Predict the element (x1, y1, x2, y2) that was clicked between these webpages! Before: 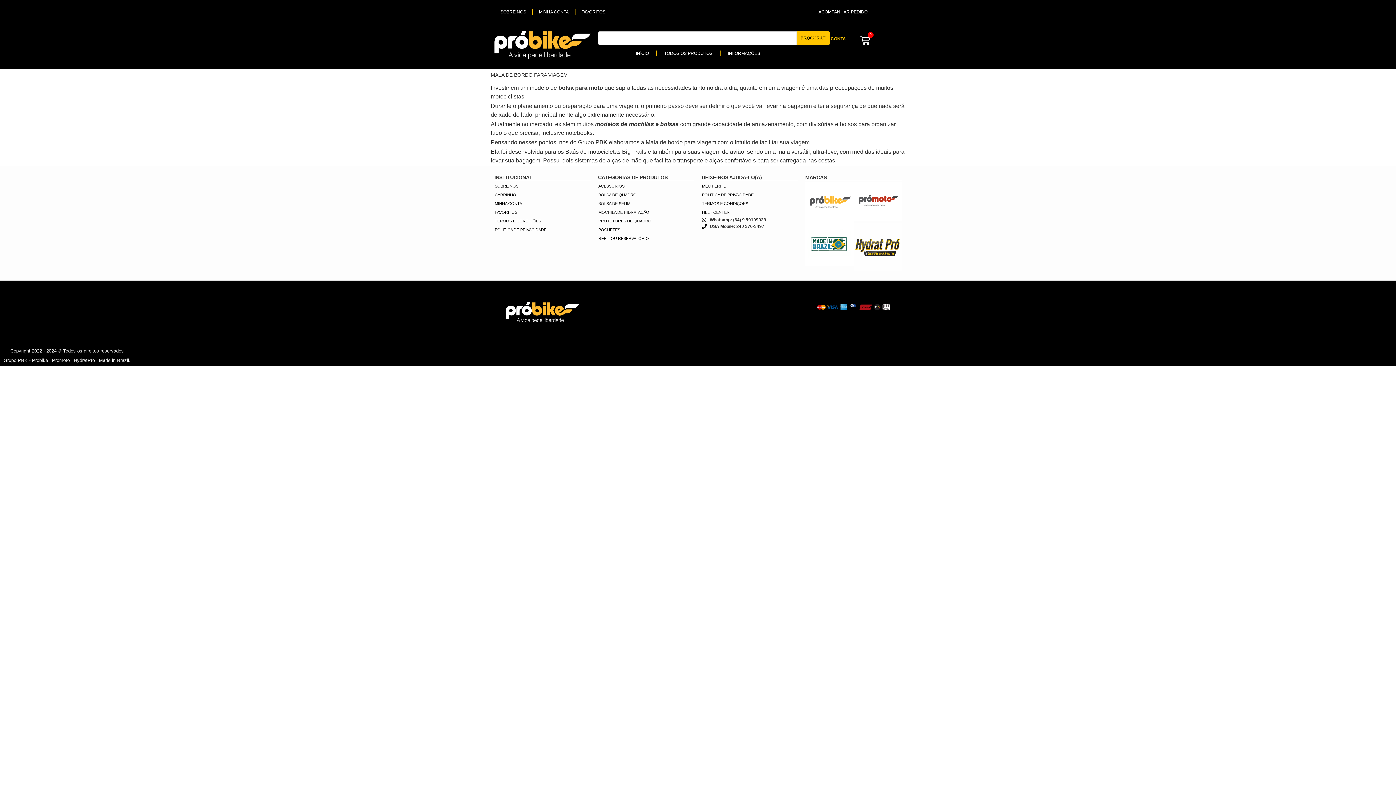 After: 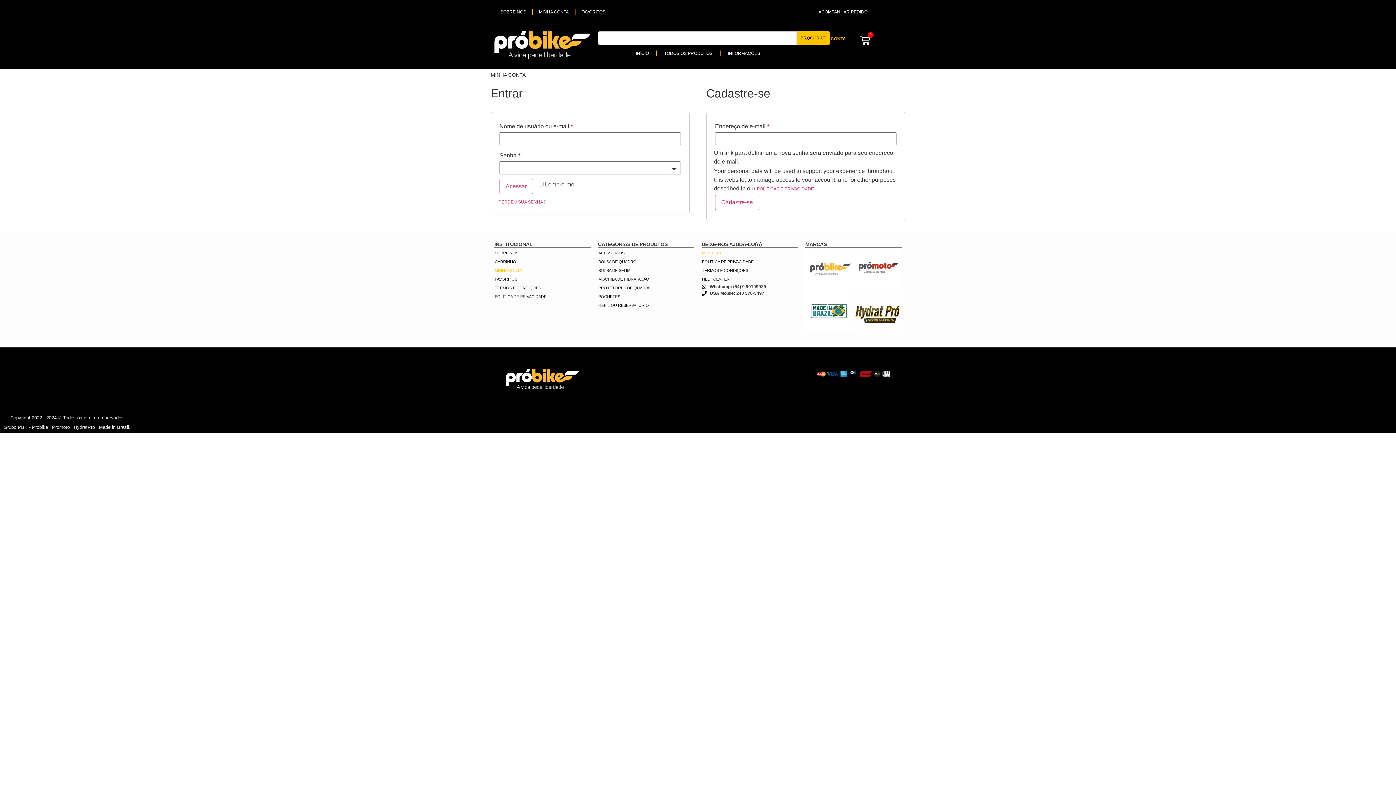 Action: bbox: (805, 31, 851, 47) label: MINHA CONTA